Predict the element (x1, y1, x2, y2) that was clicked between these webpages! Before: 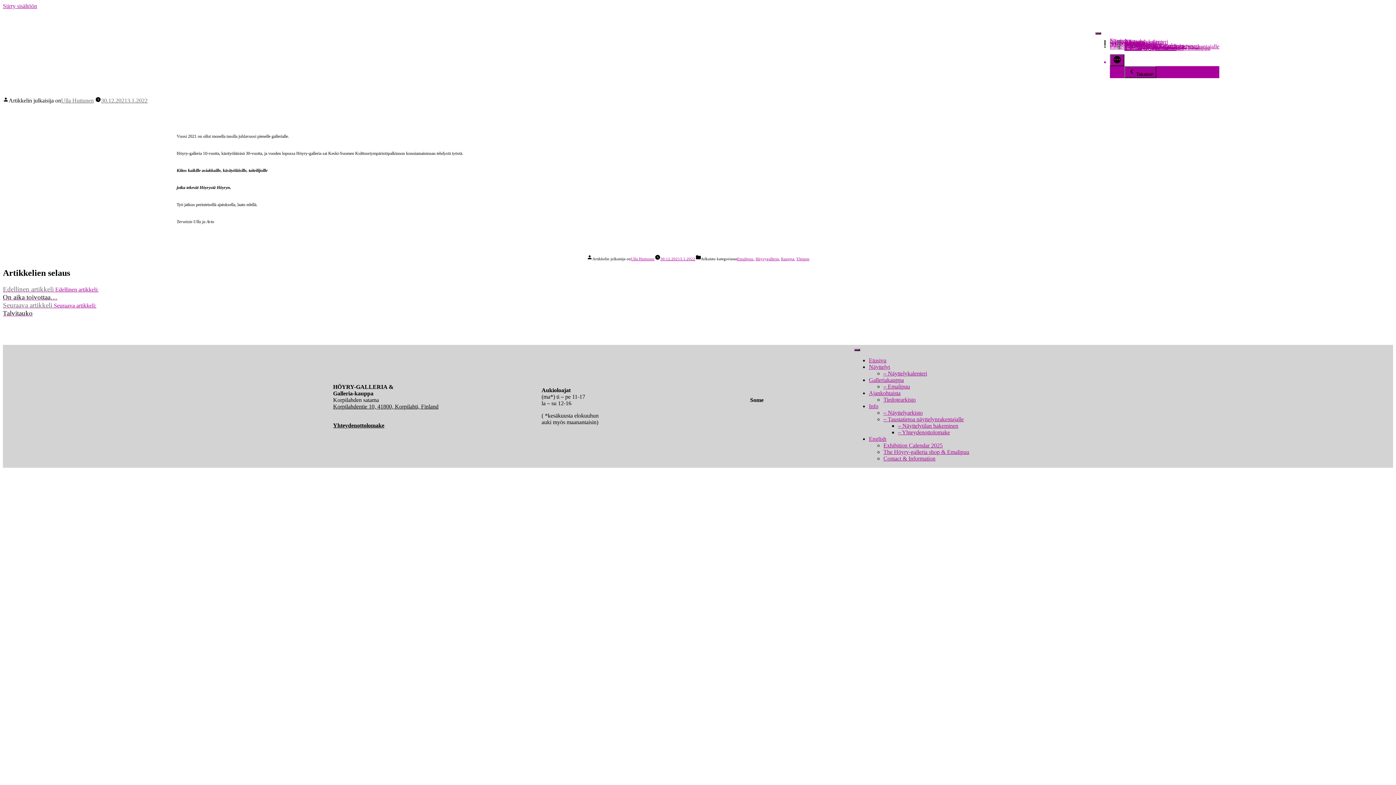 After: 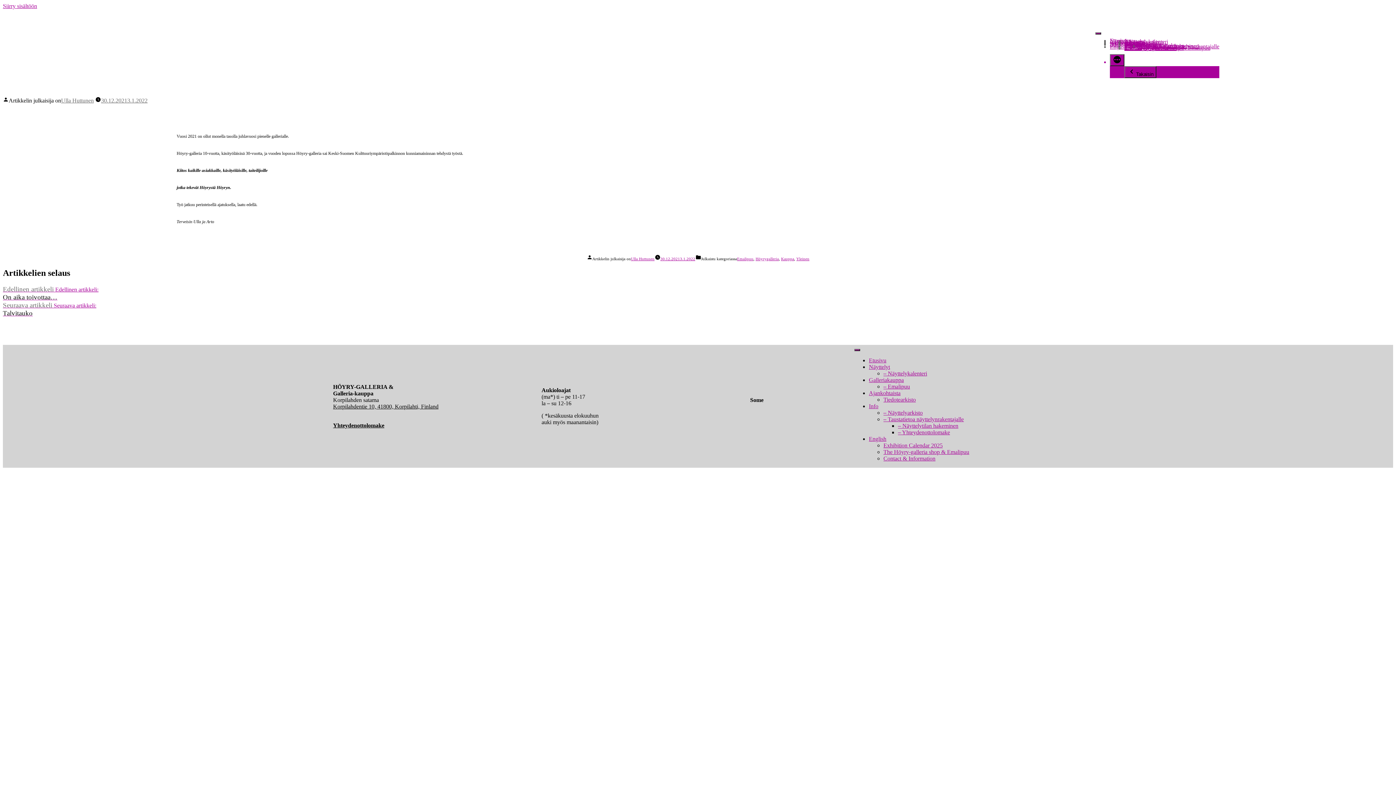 Action: bbox: (333, 403, 428, 409) label: Korpilahdentie 10, 41800, Korpilahti, Fin